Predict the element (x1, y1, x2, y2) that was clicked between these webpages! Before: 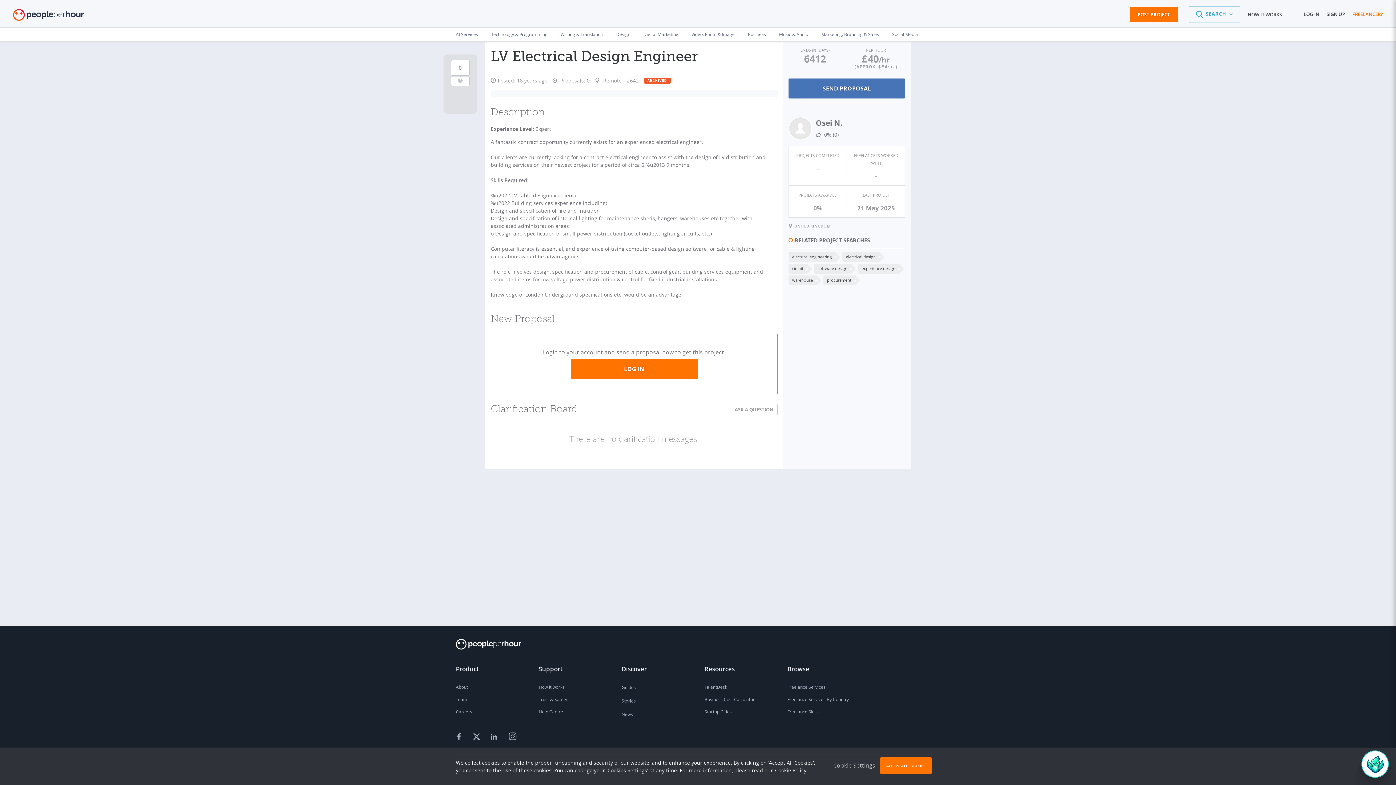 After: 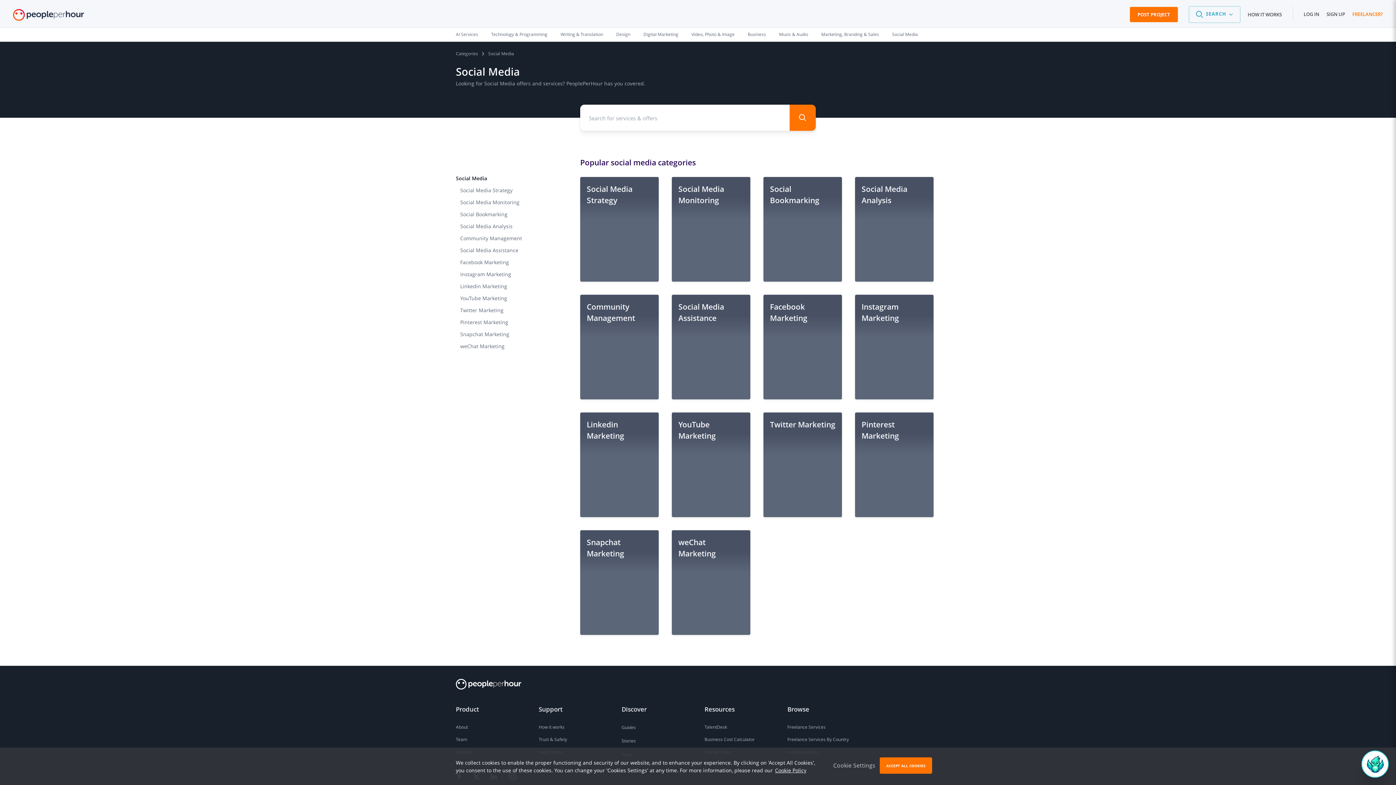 Action: bbox: (885, 27, 918, 41) label: Social Media